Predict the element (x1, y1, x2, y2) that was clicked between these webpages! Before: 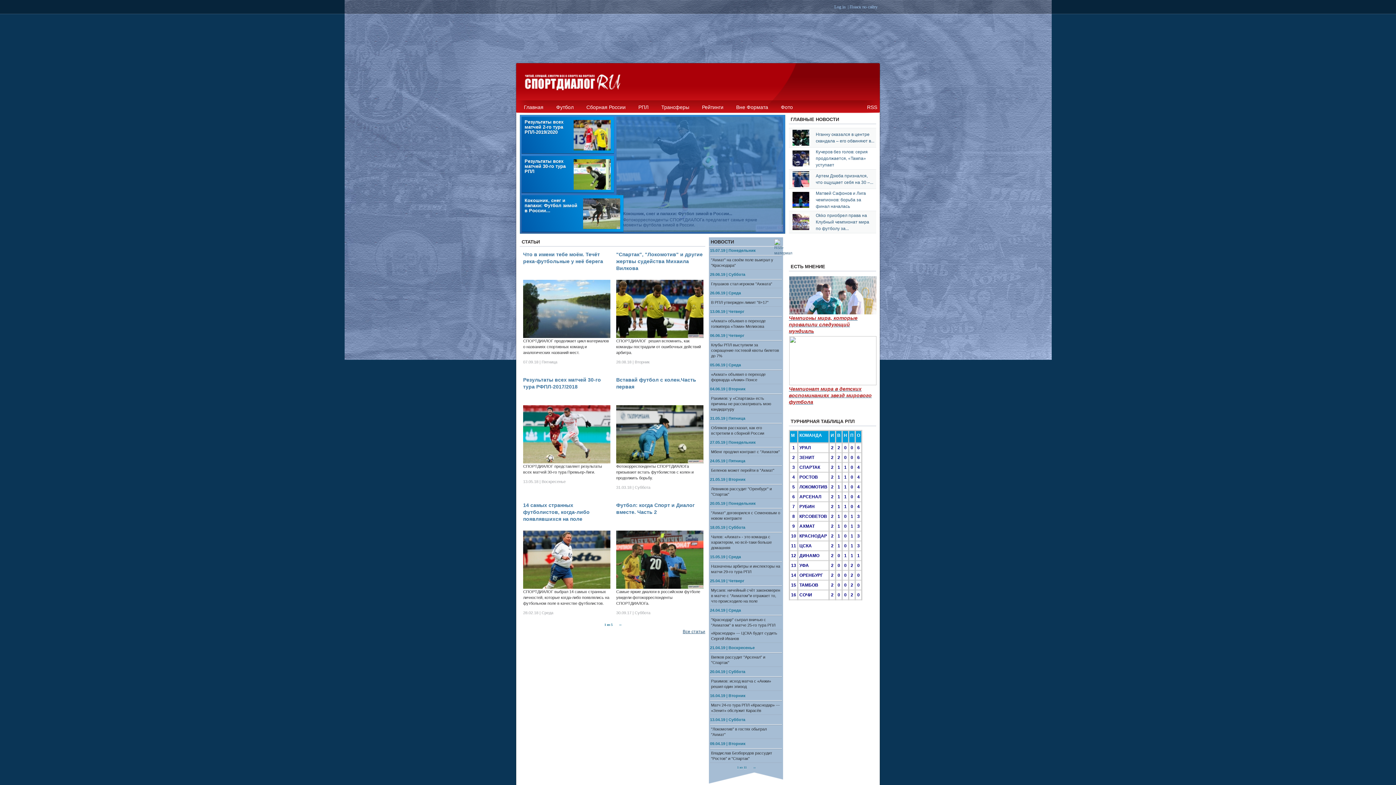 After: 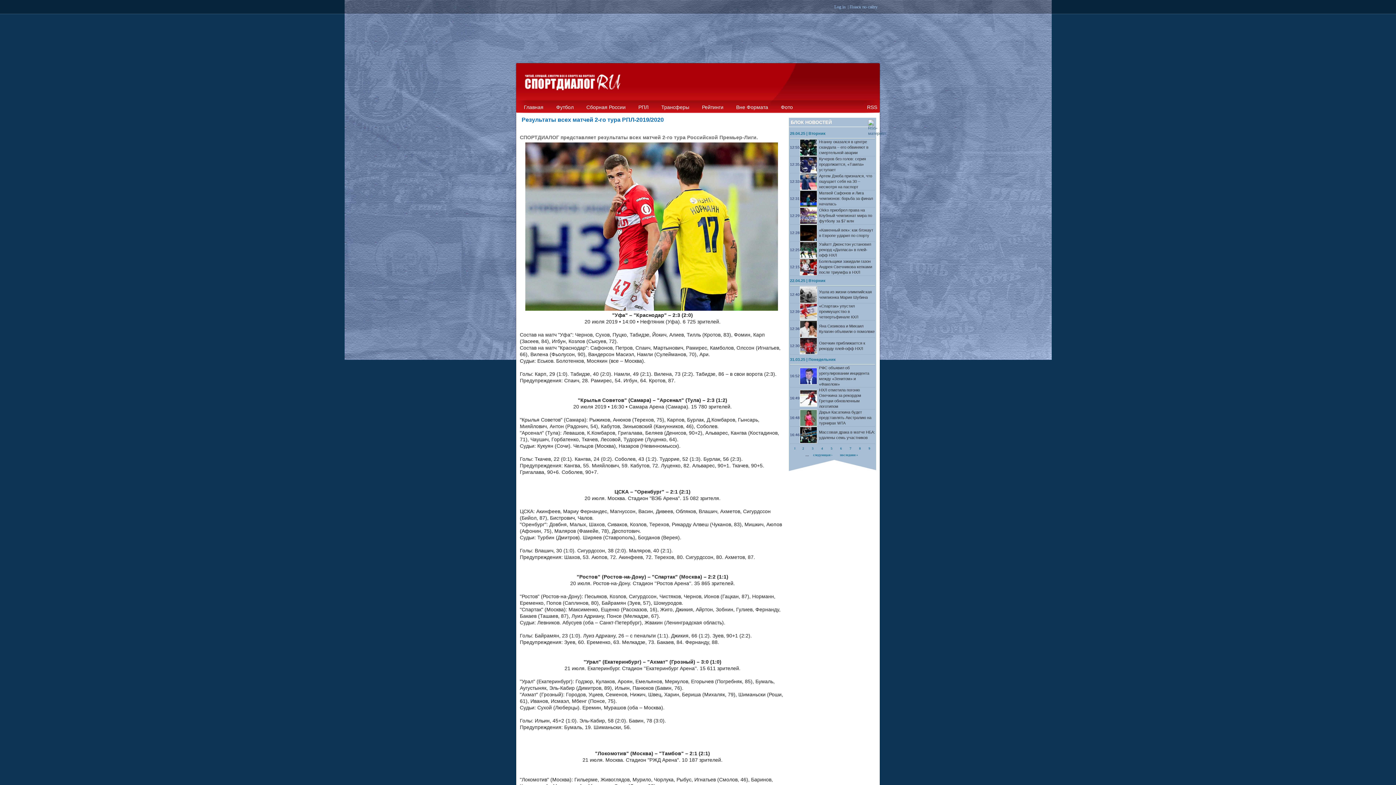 Action: bbox: (616, 228, 783, 233)